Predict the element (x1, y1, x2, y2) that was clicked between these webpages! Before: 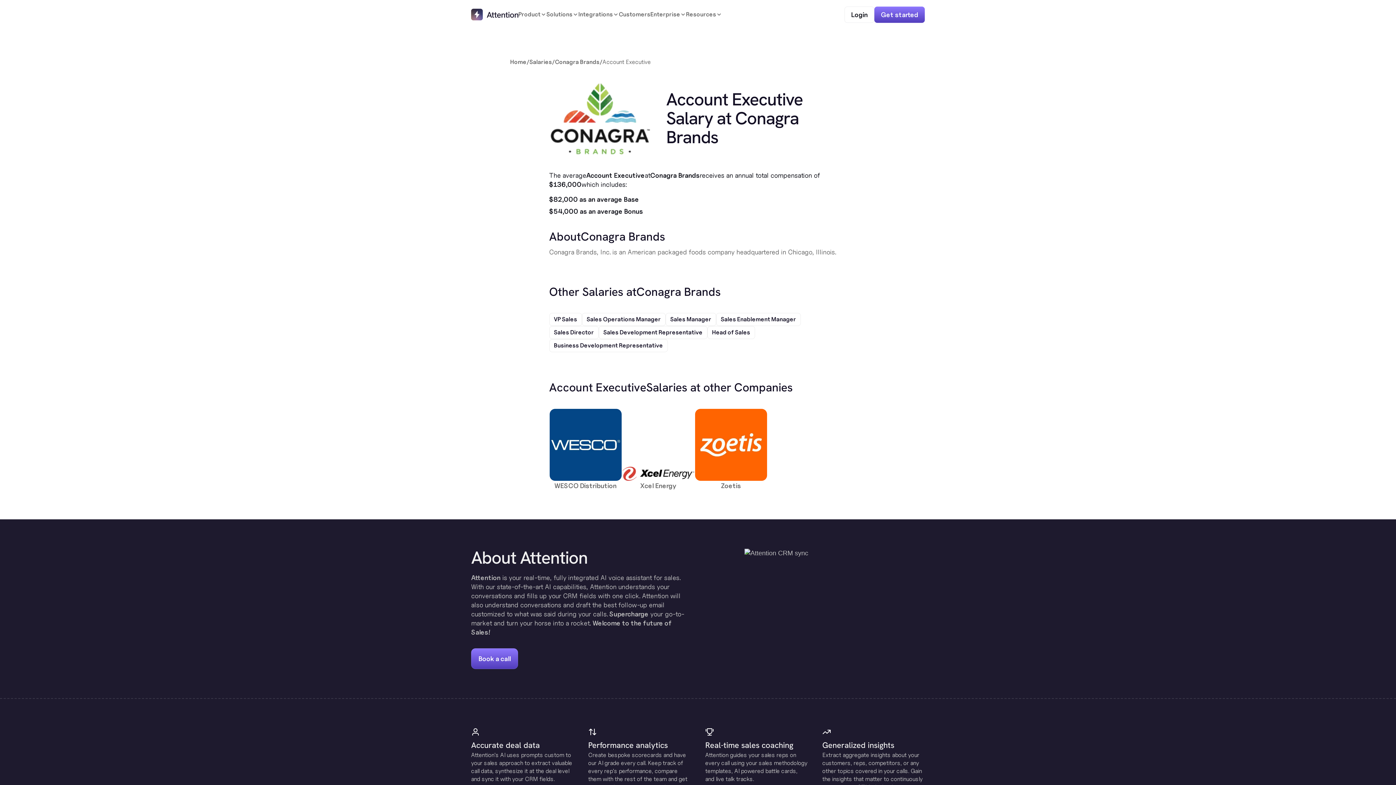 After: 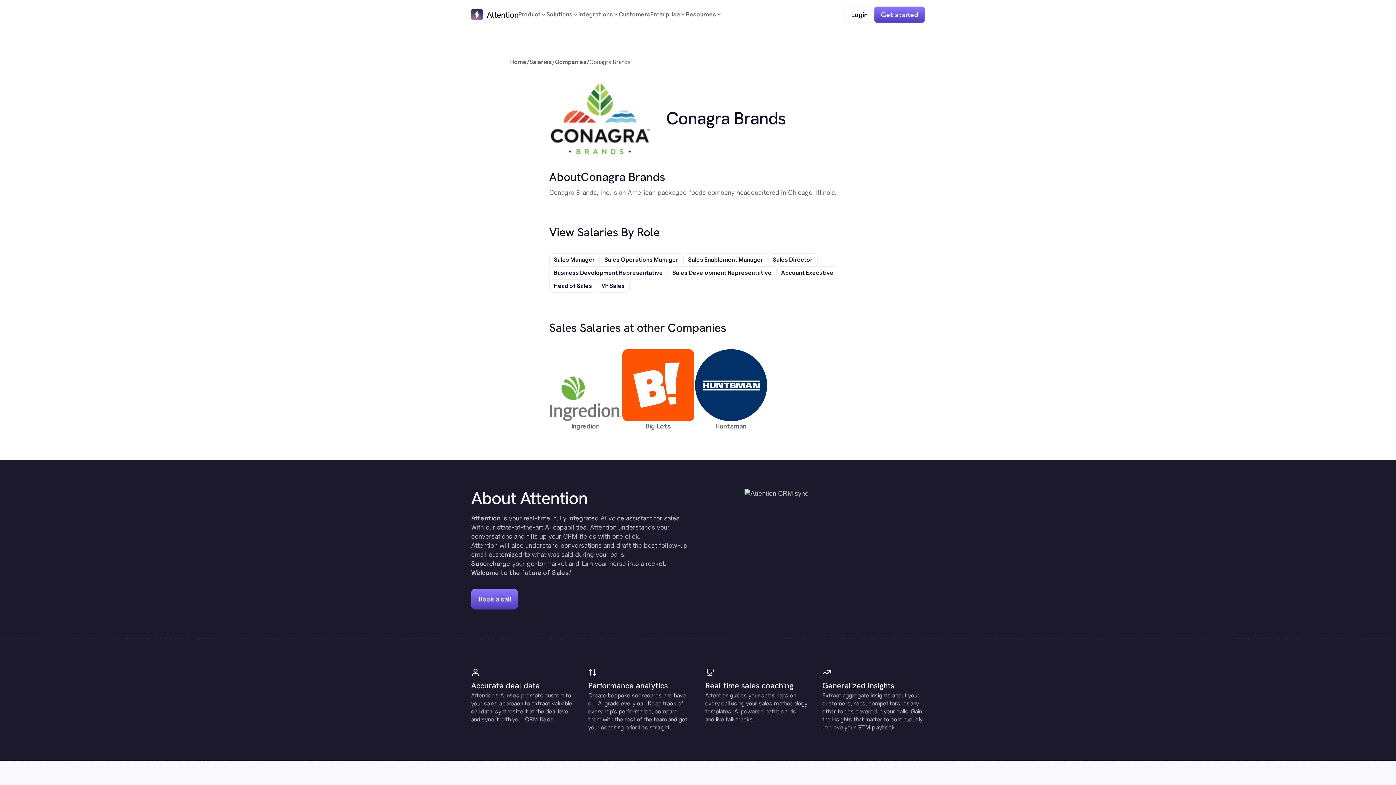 Action: bbox: (555, 58, 599, 66) label: Conagra Brands